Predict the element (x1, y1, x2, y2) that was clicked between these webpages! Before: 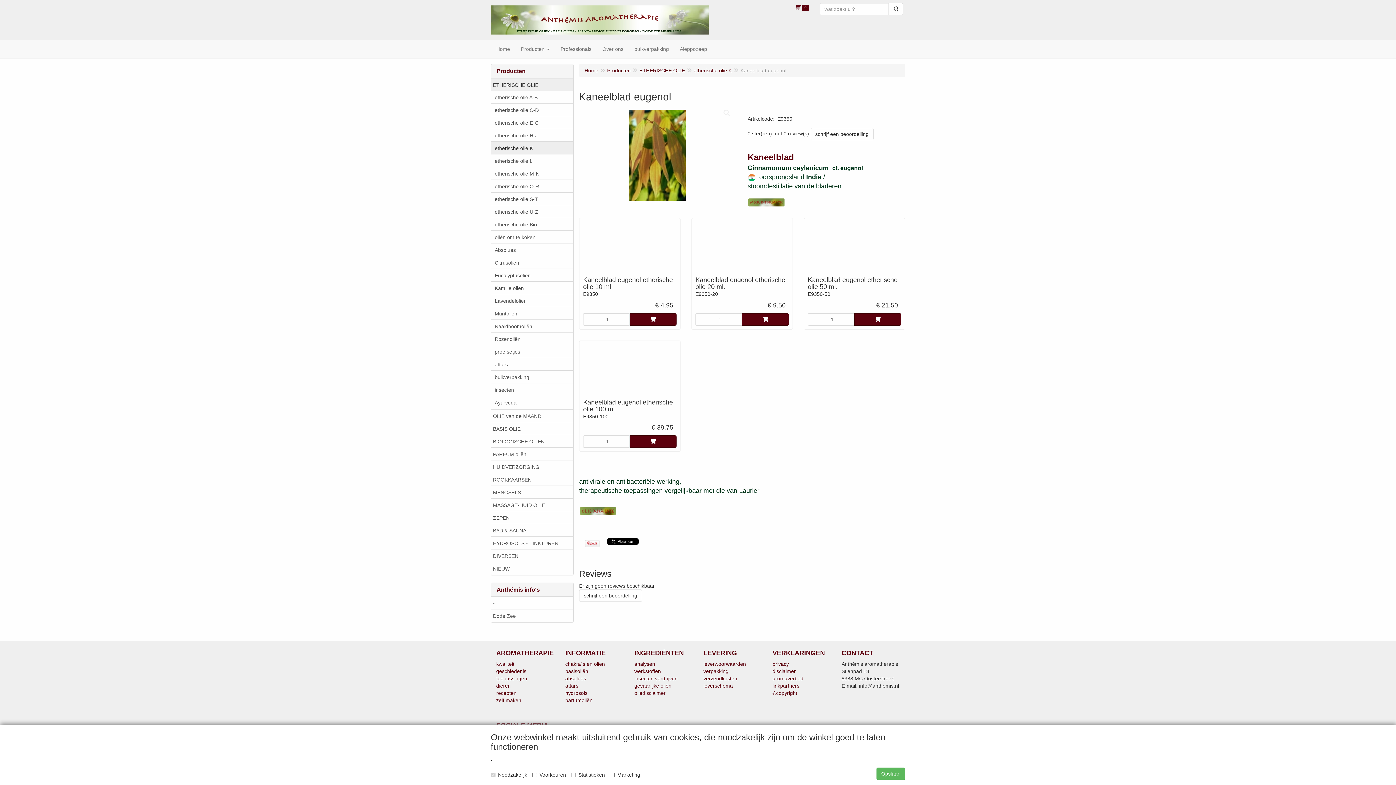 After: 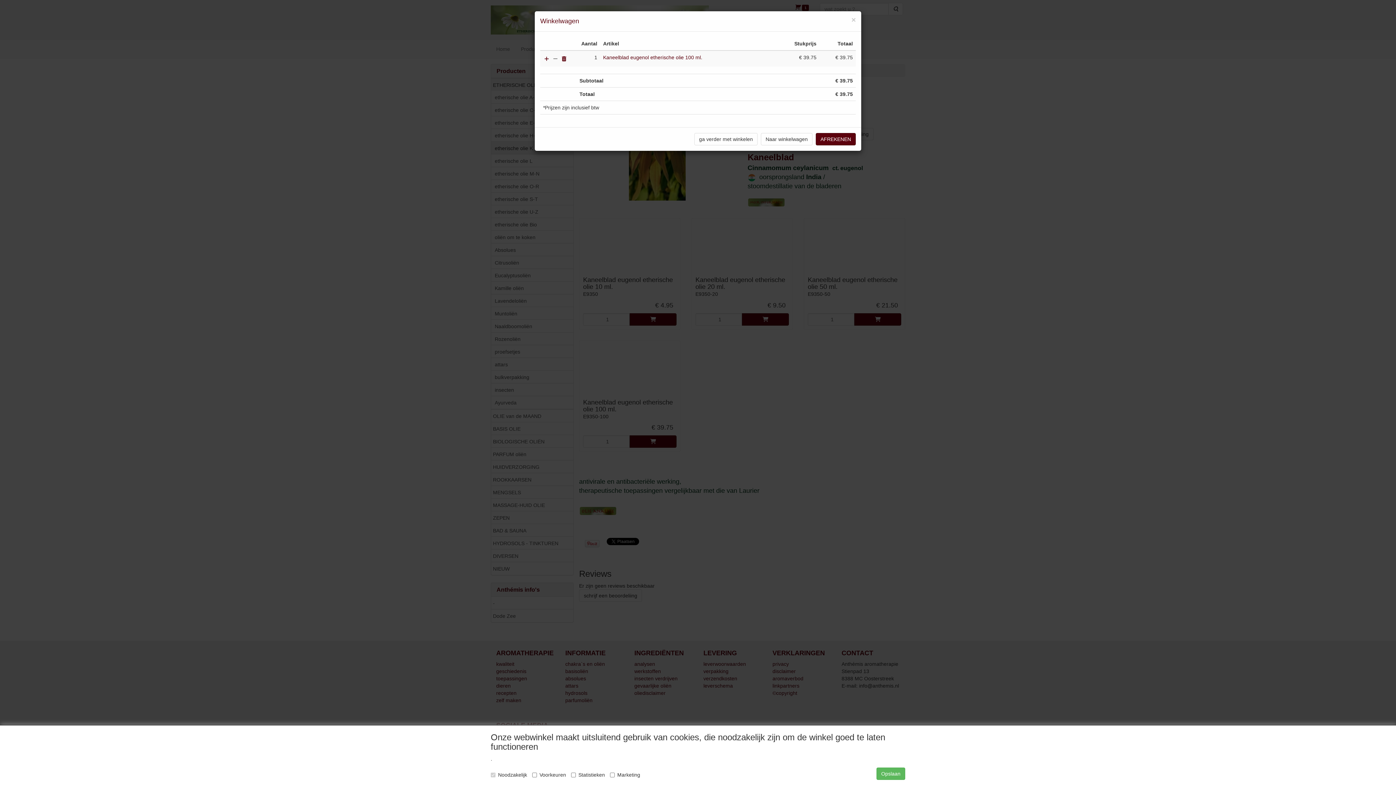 Action: bbox: (629, 435, 676, 448)